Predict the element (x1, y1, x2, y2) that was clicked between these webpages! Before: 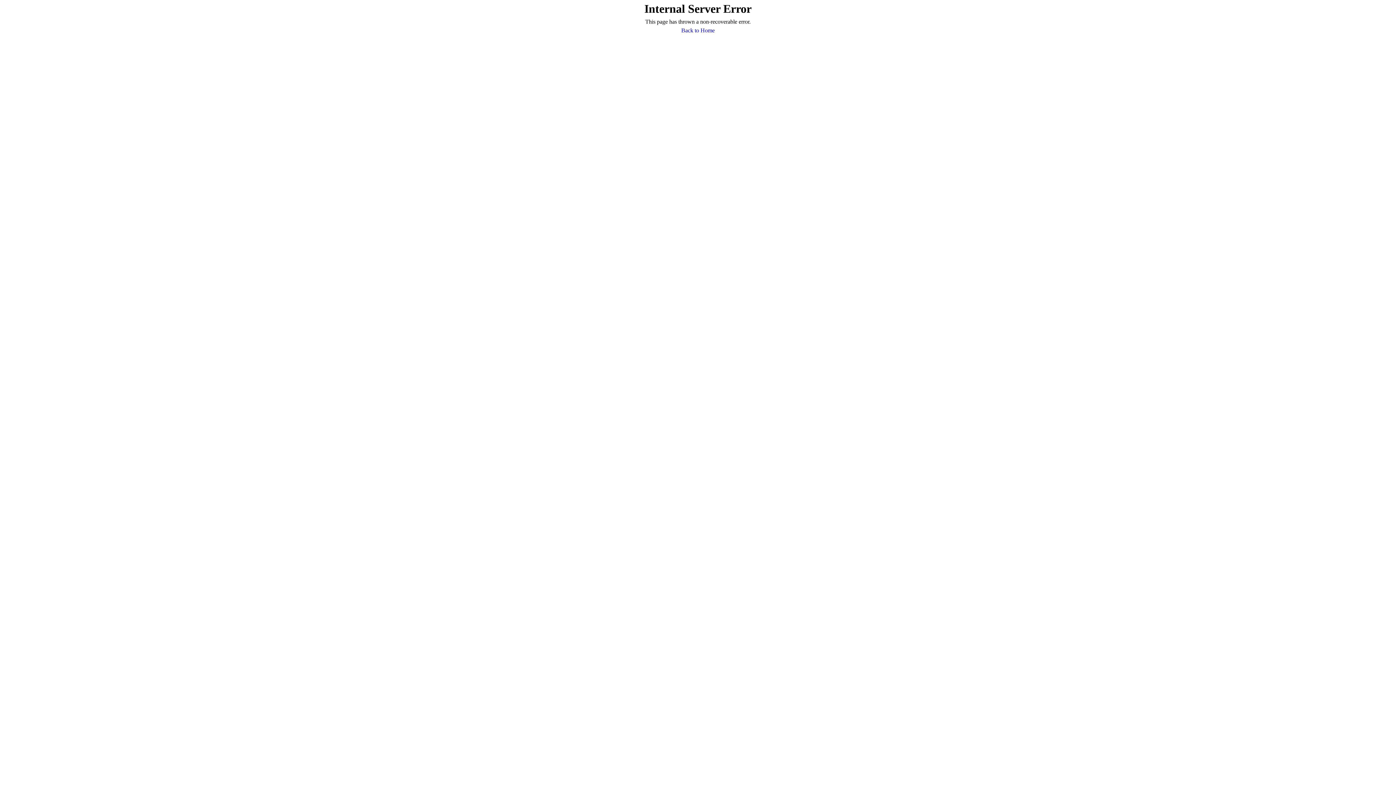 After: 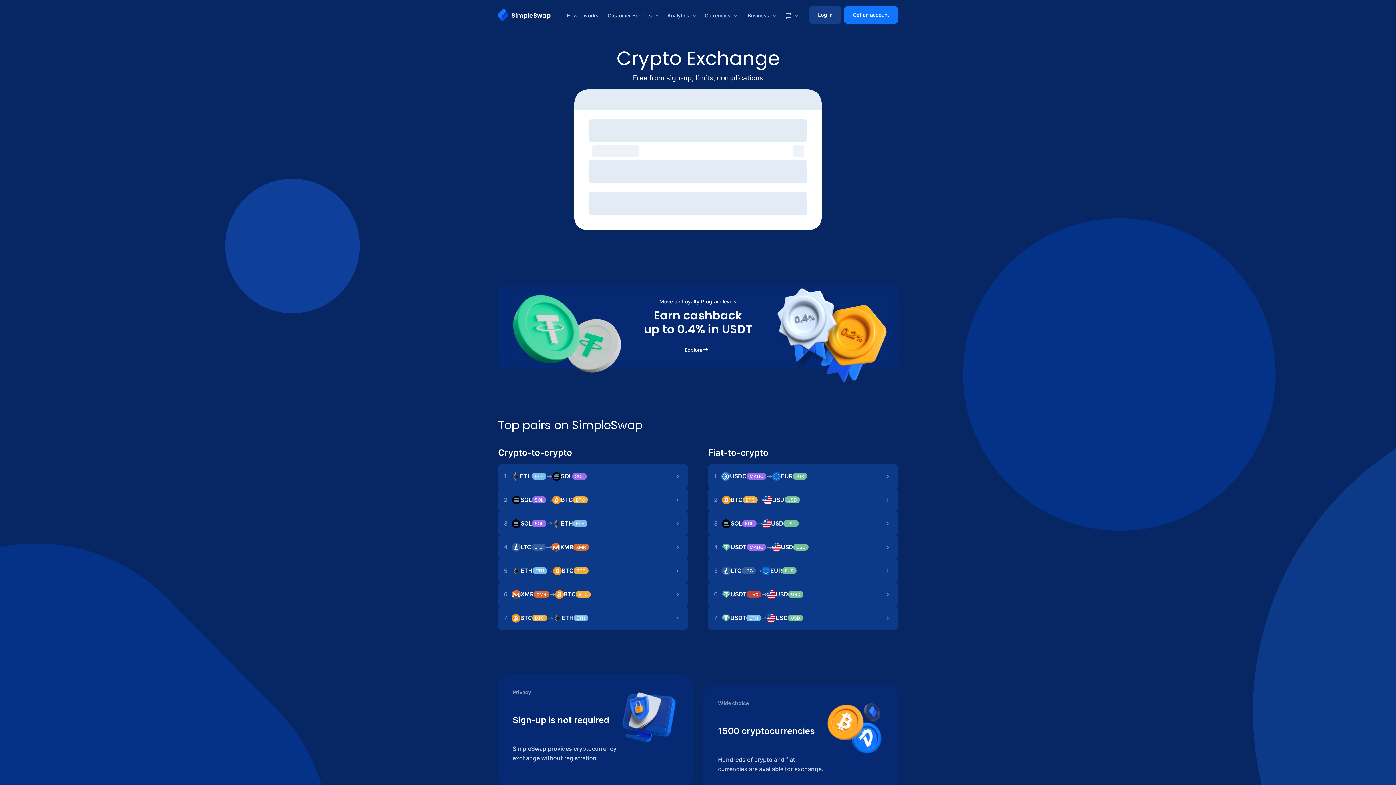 Action: label: Back to Home bbox: (681, 26, 714, 34)